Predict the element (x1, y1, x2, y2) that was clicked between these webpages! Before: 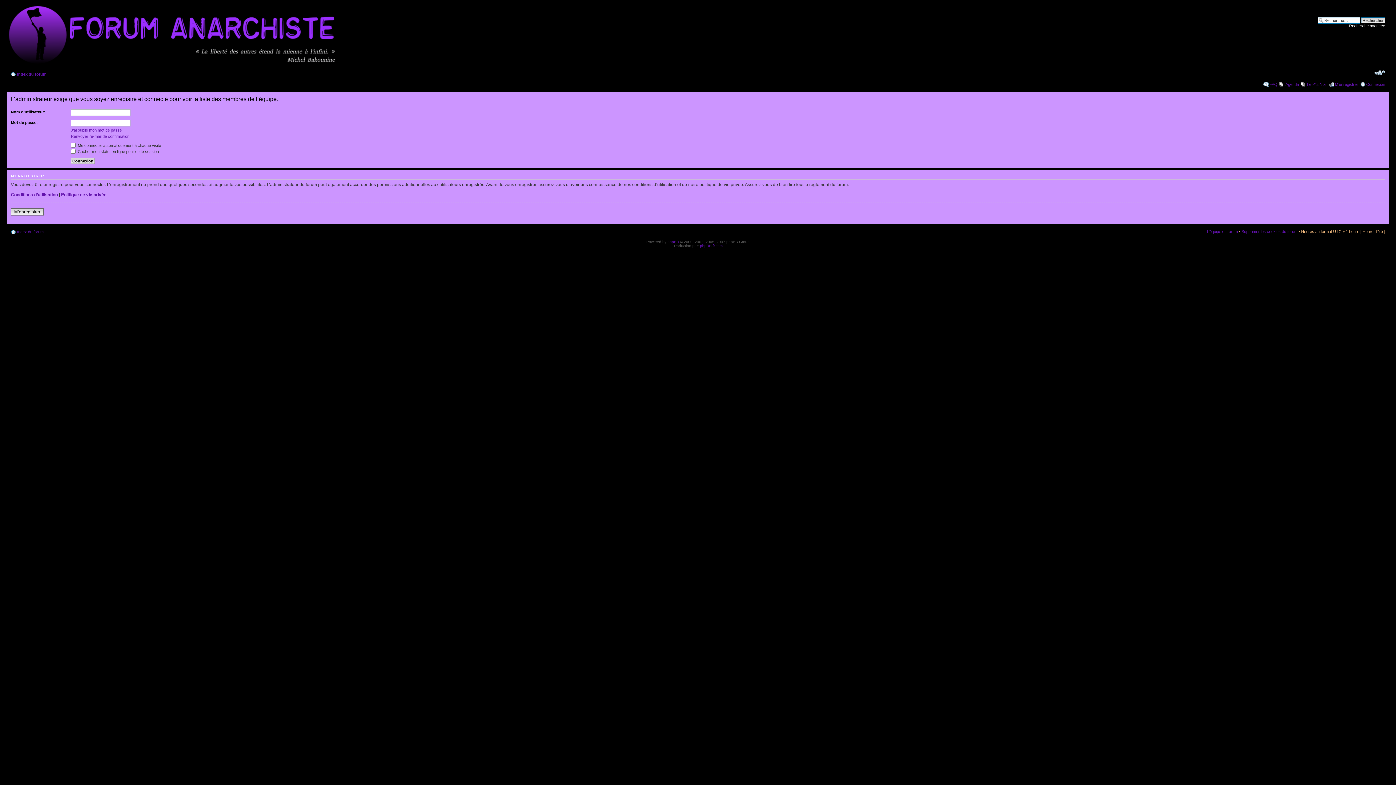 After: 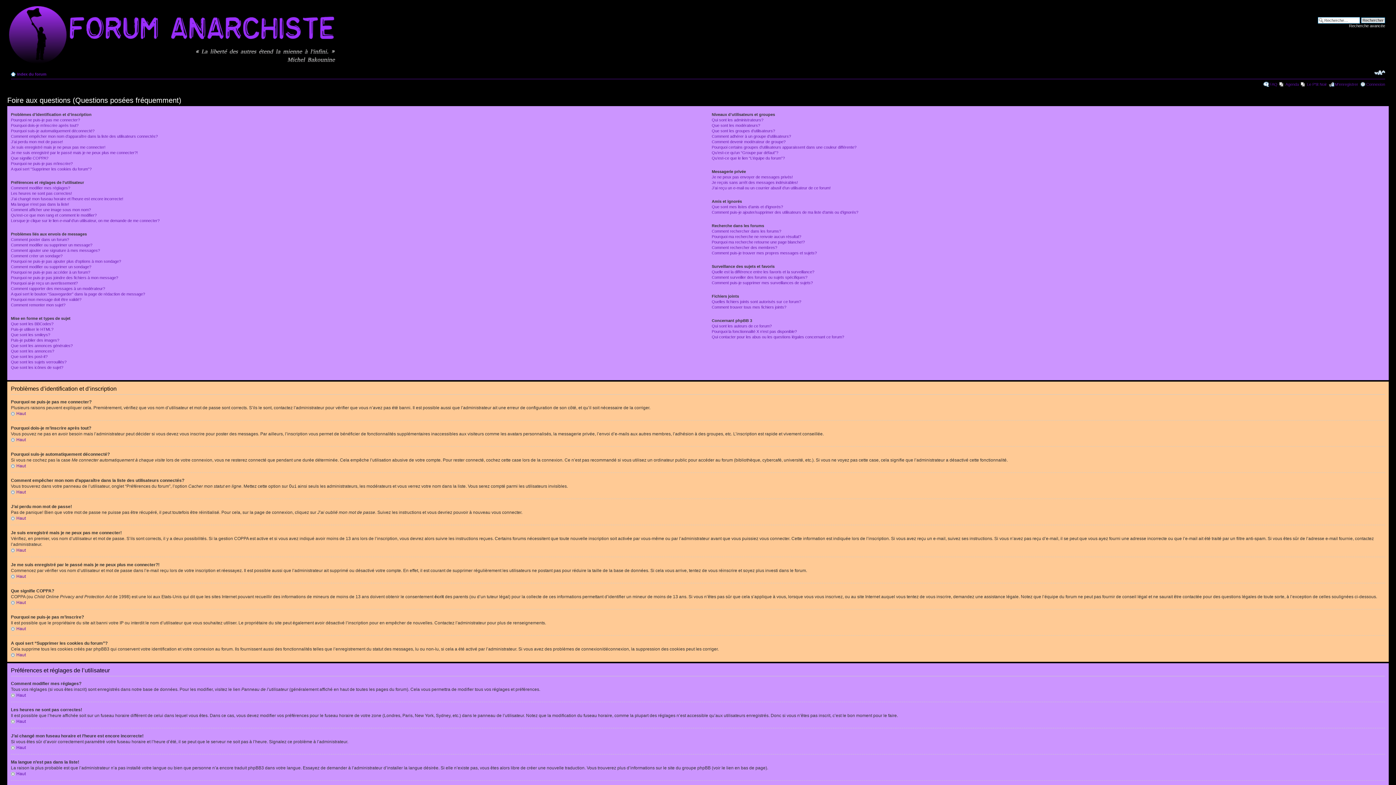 Action: label: FAQ bbox: (1269, 82, 1277, 86)